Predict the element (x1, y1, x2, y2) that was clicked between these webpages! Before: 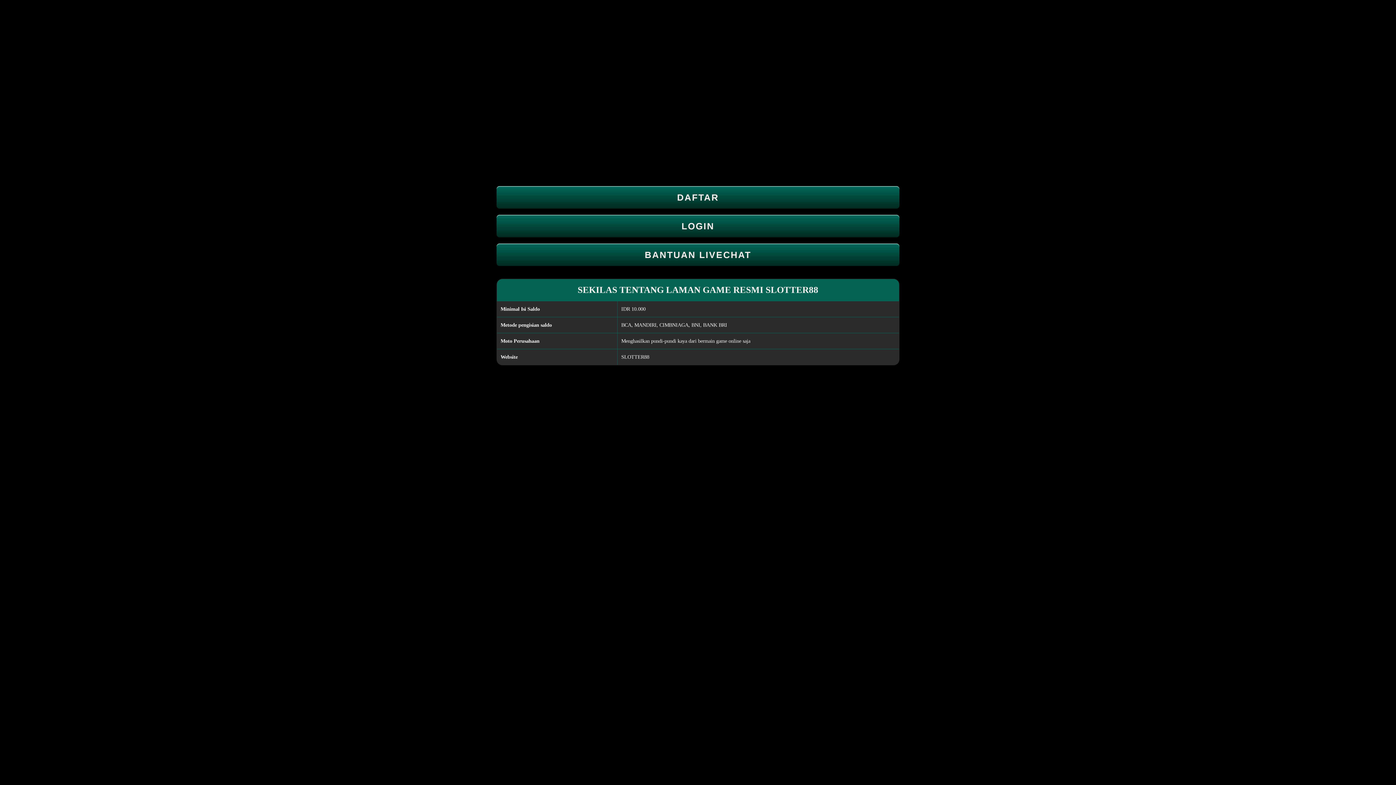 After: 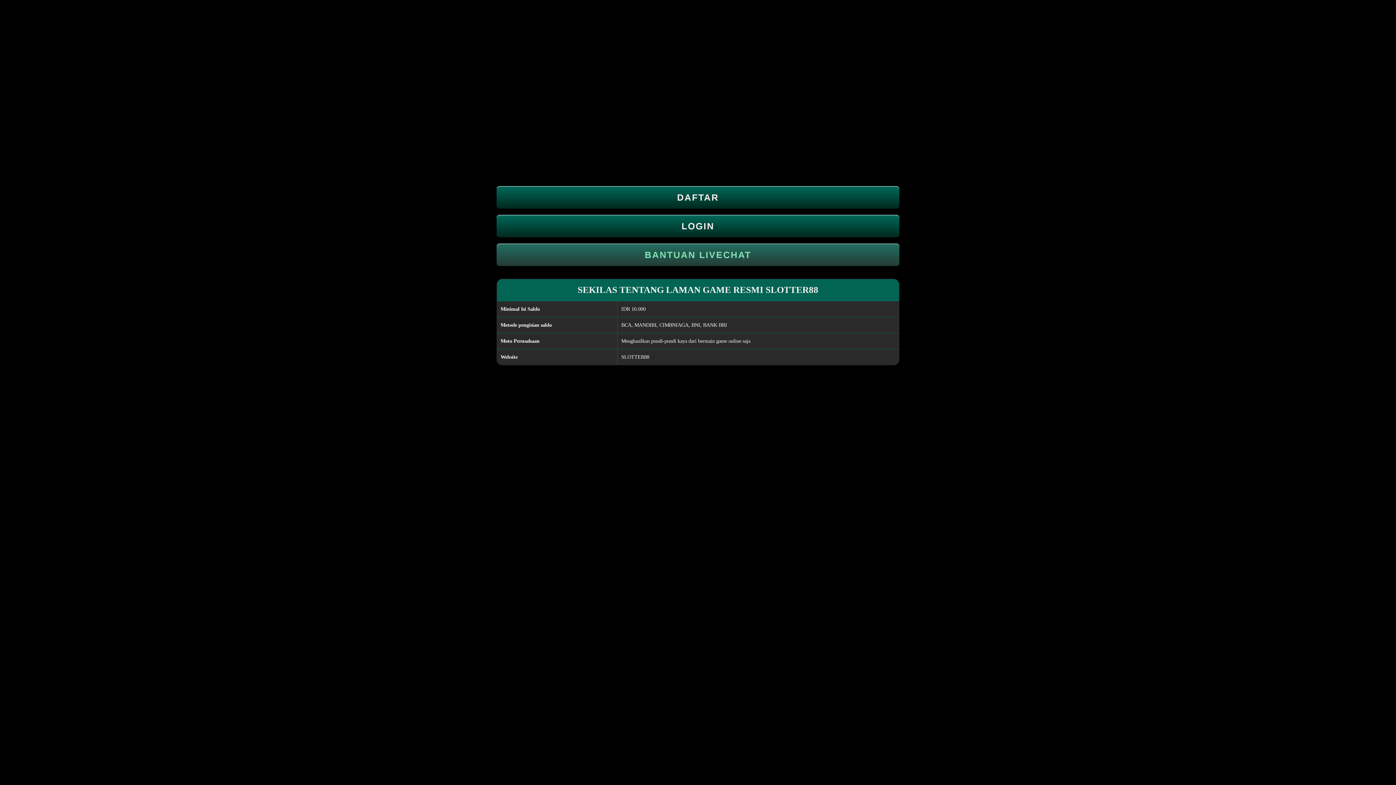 Action: bbox: (496, 243, 899, 266) label: BANTUAN LIVECHAT